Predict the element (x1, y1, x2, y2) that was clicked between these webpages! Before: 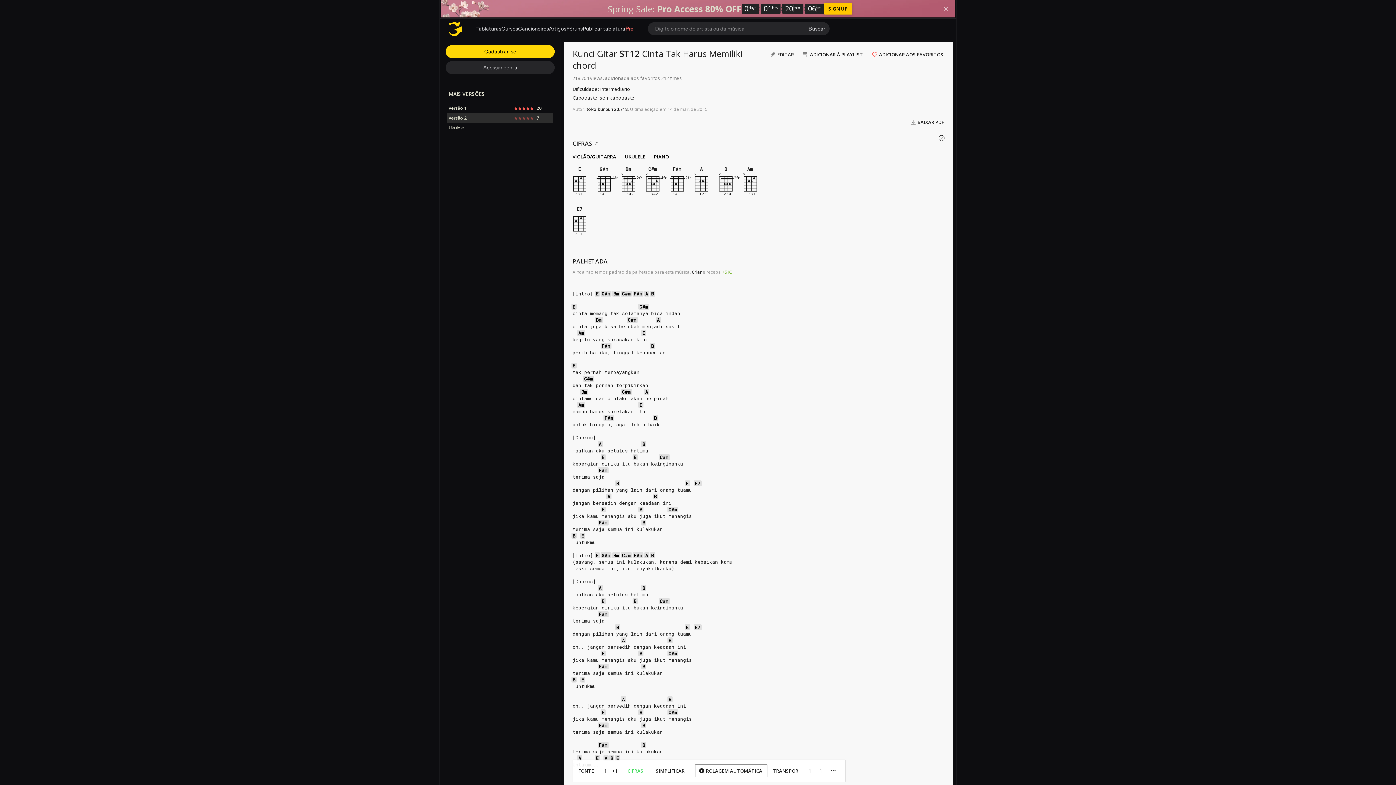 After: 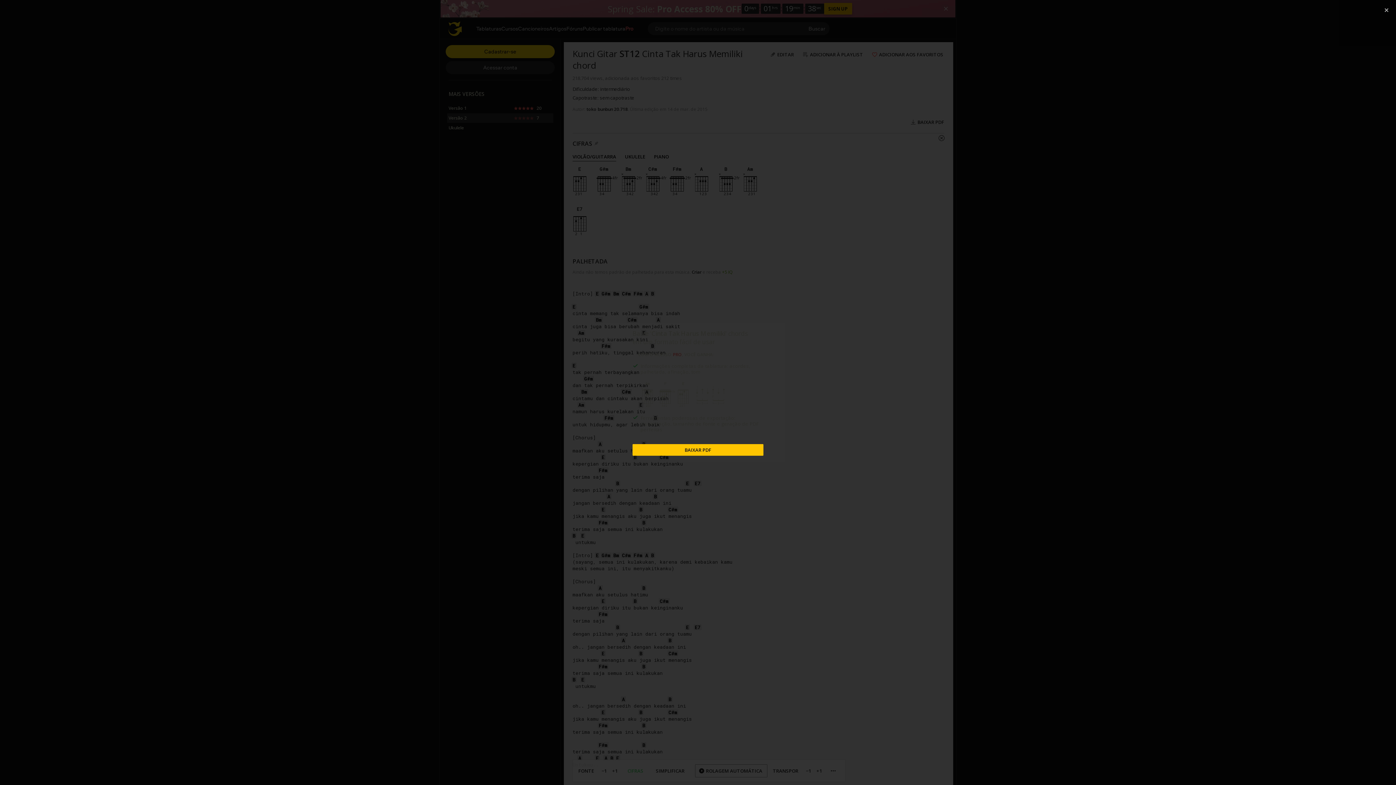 Action: bbox: (906, 115, 949, 128) label: BAIXAR PDF